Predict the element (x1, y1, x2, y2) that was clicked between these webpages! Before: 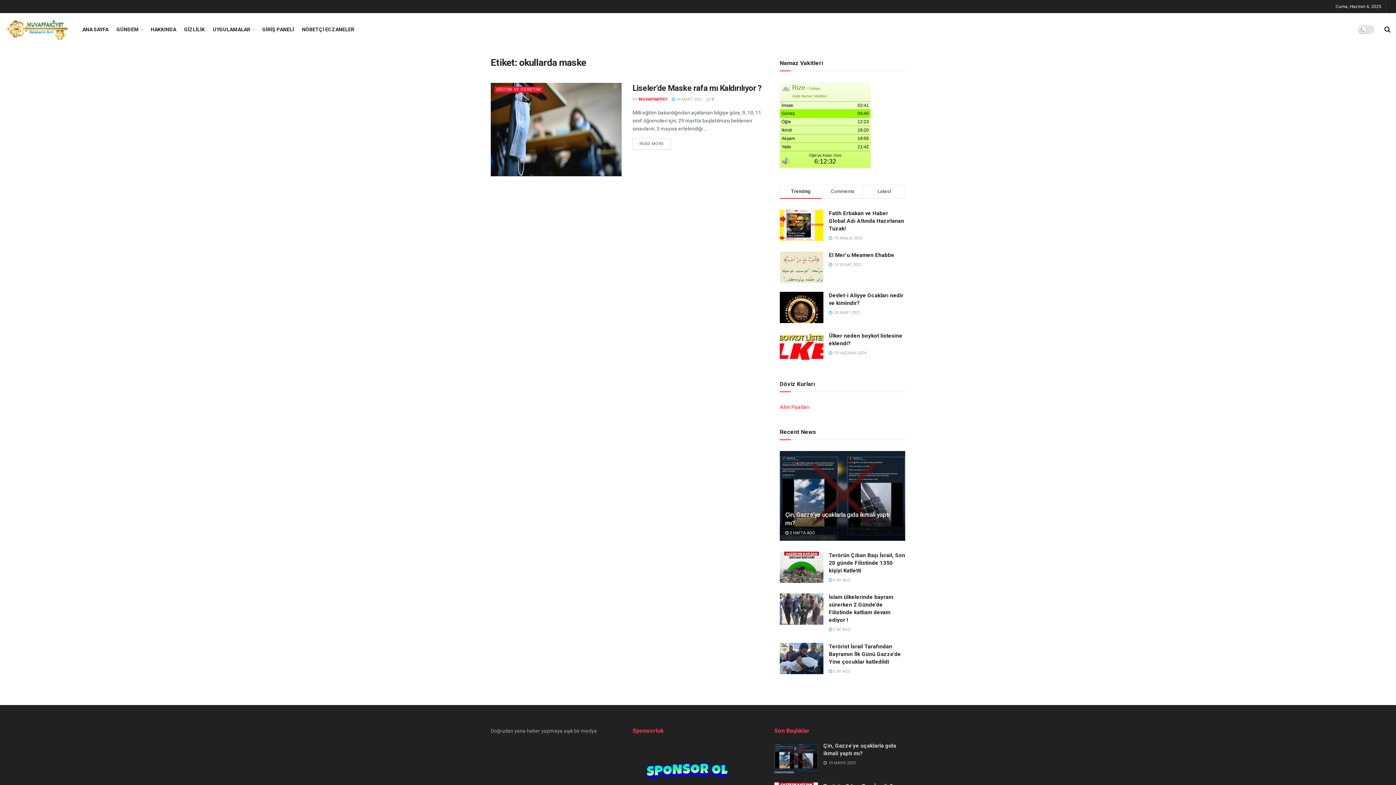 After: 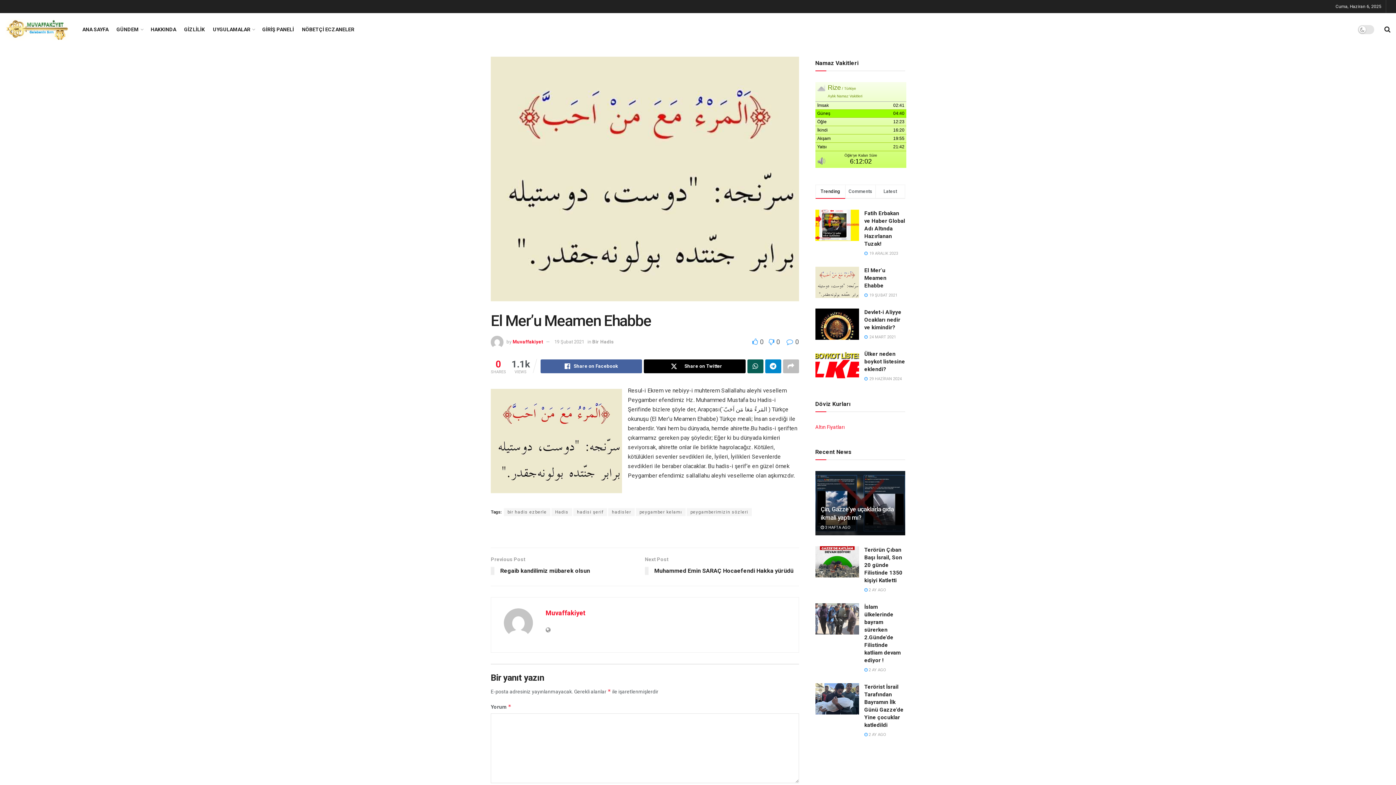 Action: bbox: (829, 252, 894, 258) label: El Mer’u Meamen Ehabbe